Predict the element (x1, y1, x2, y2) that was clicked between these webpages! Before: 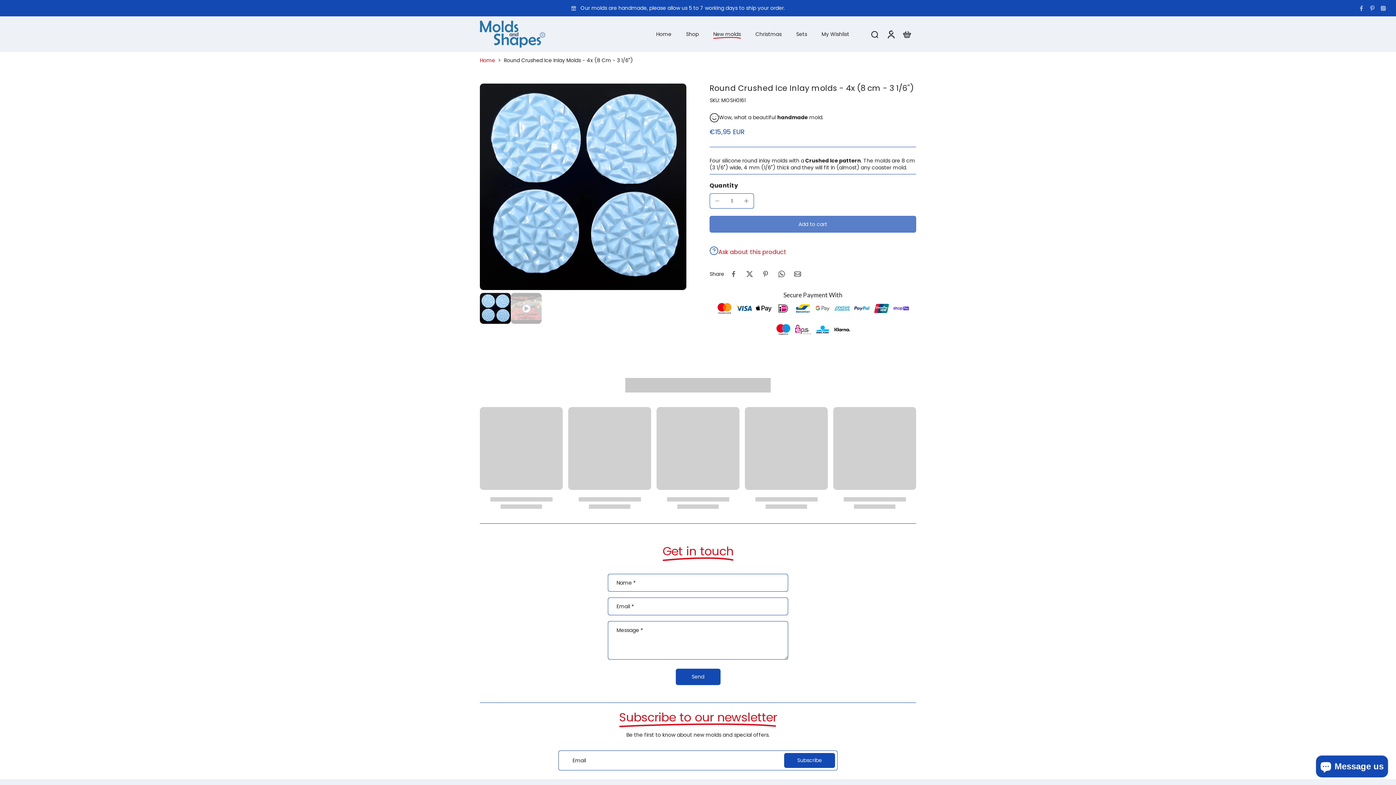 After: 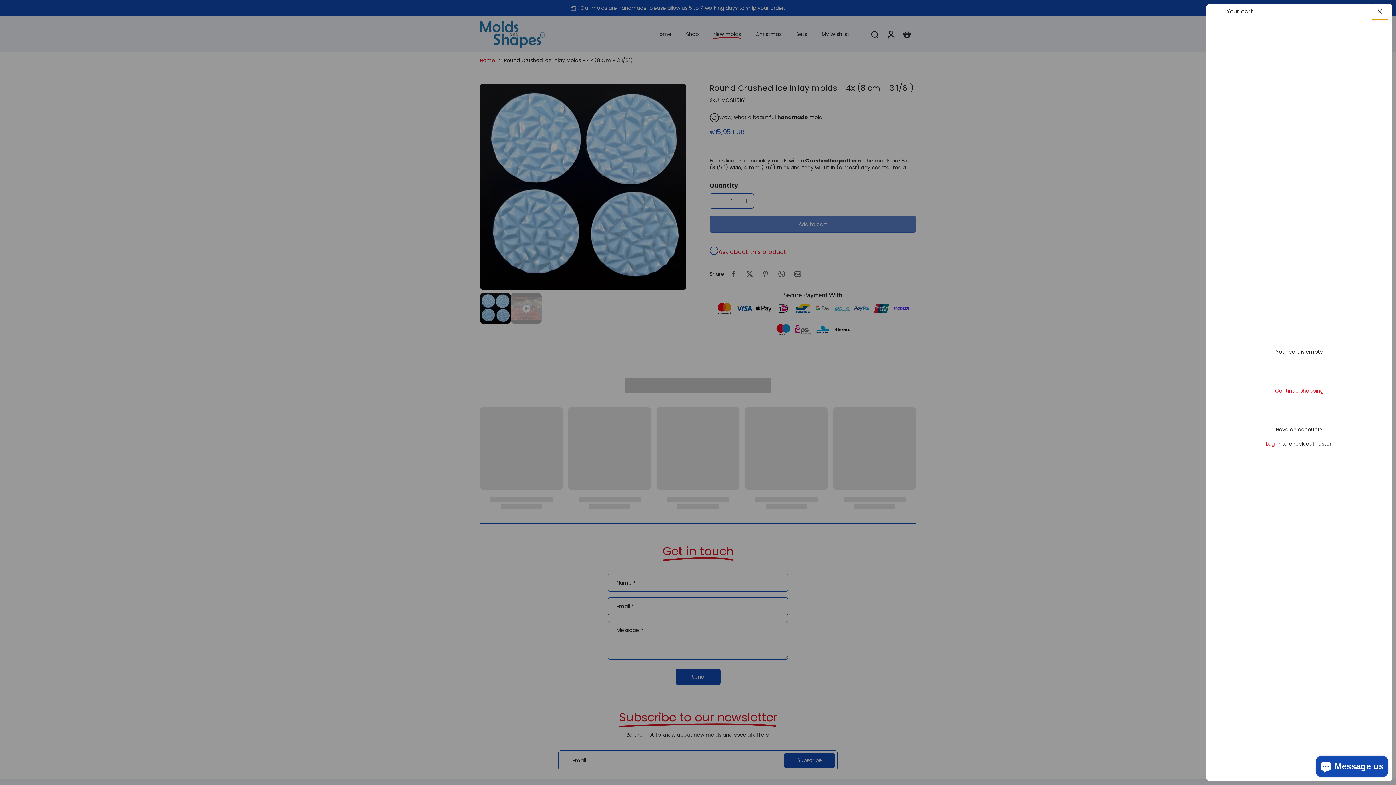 Action: bbox: (898, 26, 914, 41) label: icon-cart